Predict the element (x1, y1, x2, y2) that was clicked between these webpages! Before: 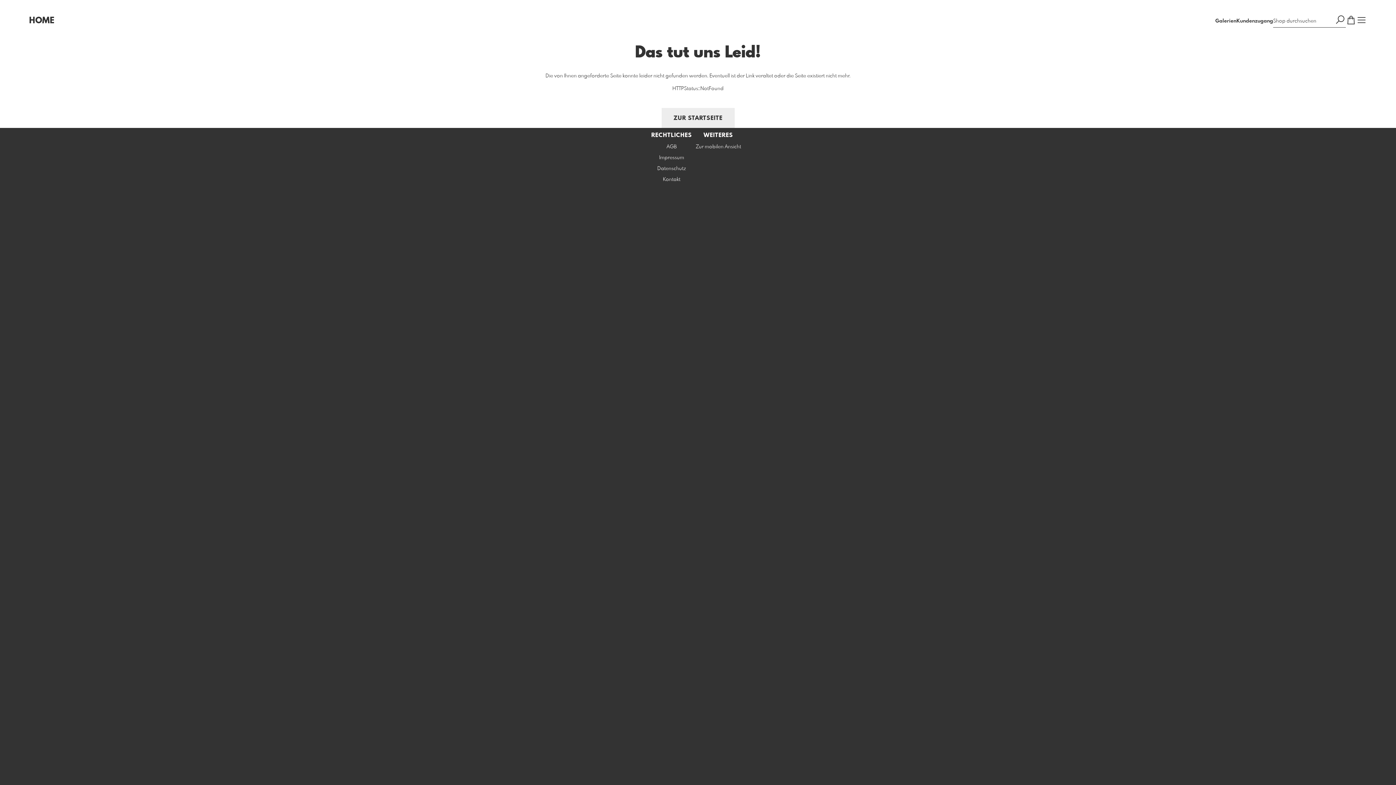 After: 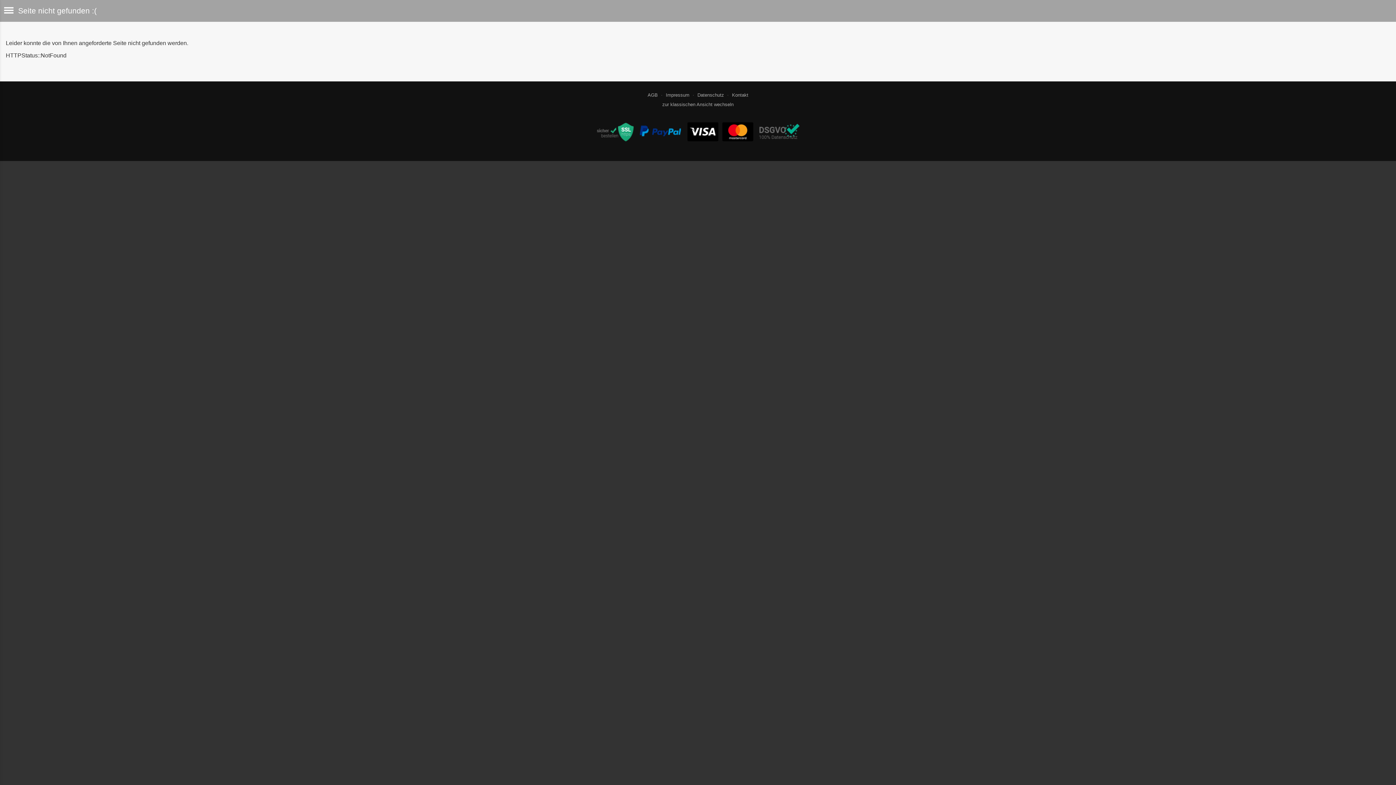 Action: label: Zur mobilen Ansicht bbox: (695, 144, 741, 149)